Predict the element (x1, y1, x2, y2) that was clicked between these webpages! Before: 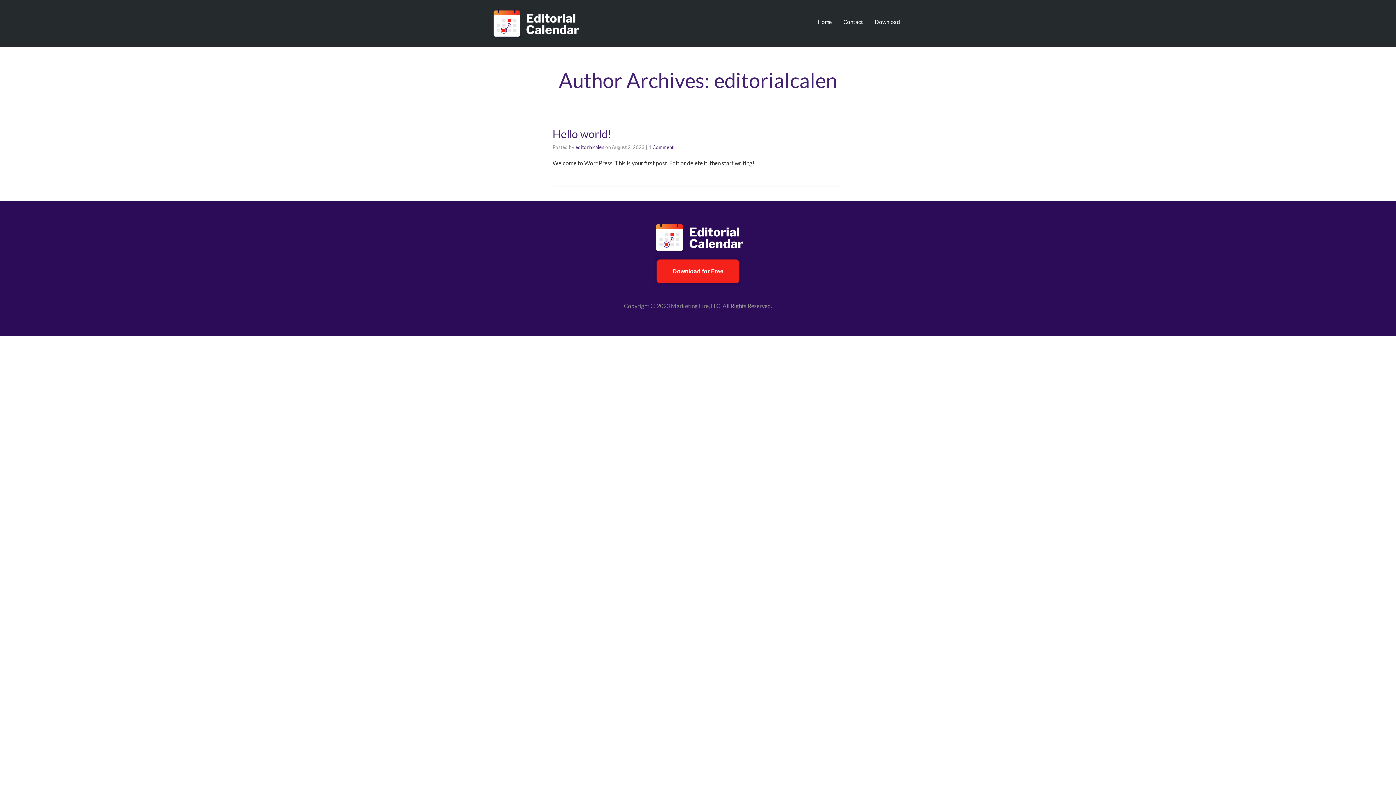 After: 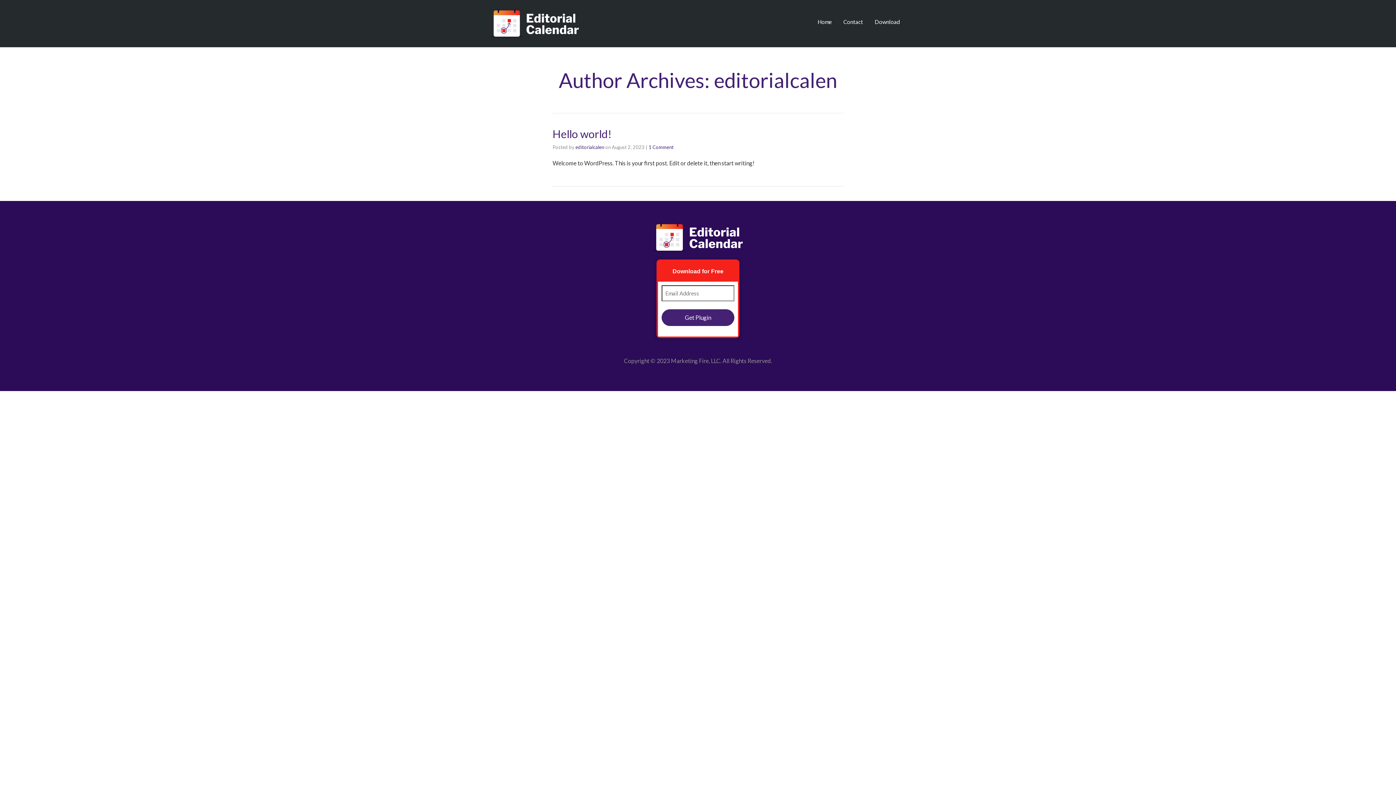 Action: label: Download for Free bbox: (658, 261, 738, 281)